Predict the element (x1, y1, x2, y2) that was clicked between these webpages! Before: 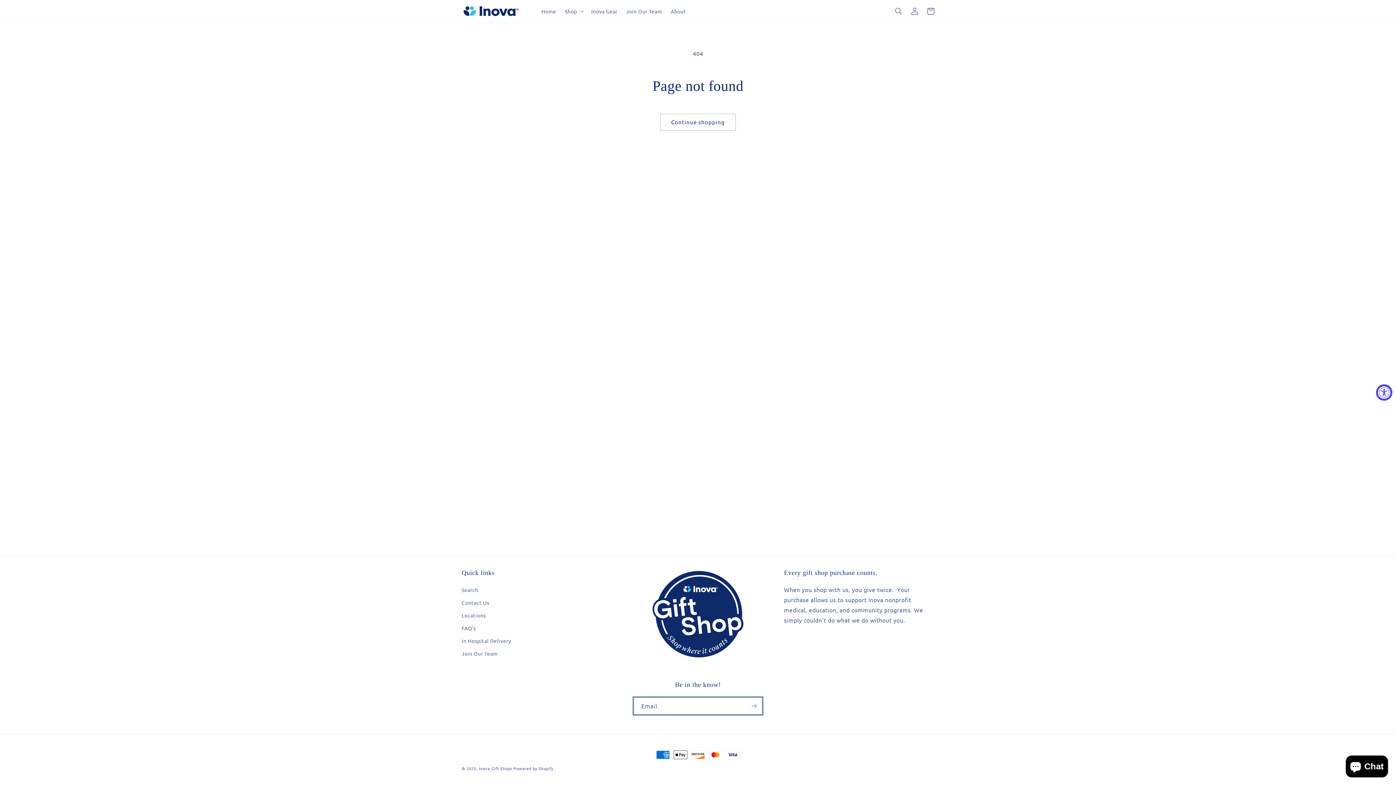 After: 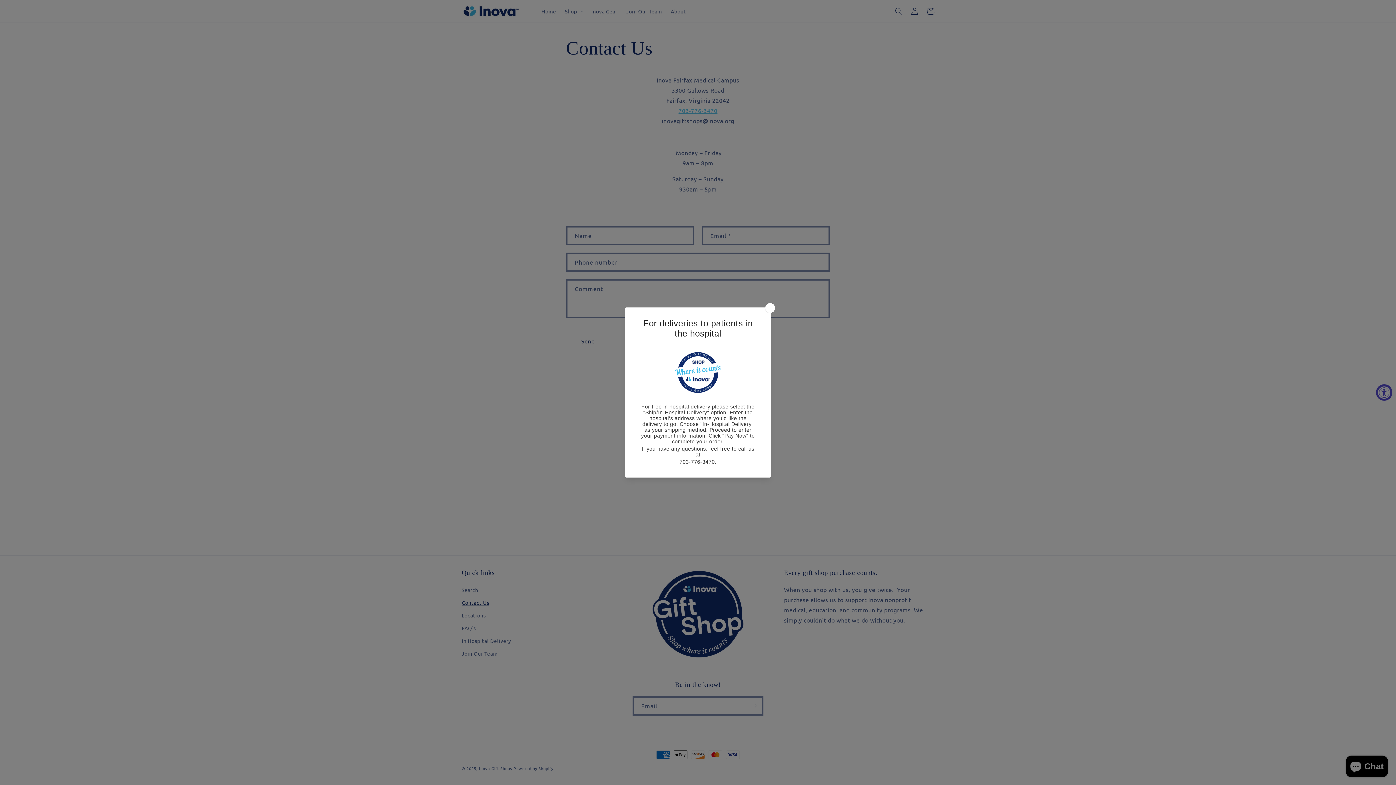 Action: bbox: (461, 596, 489, 609) label: Contact Us